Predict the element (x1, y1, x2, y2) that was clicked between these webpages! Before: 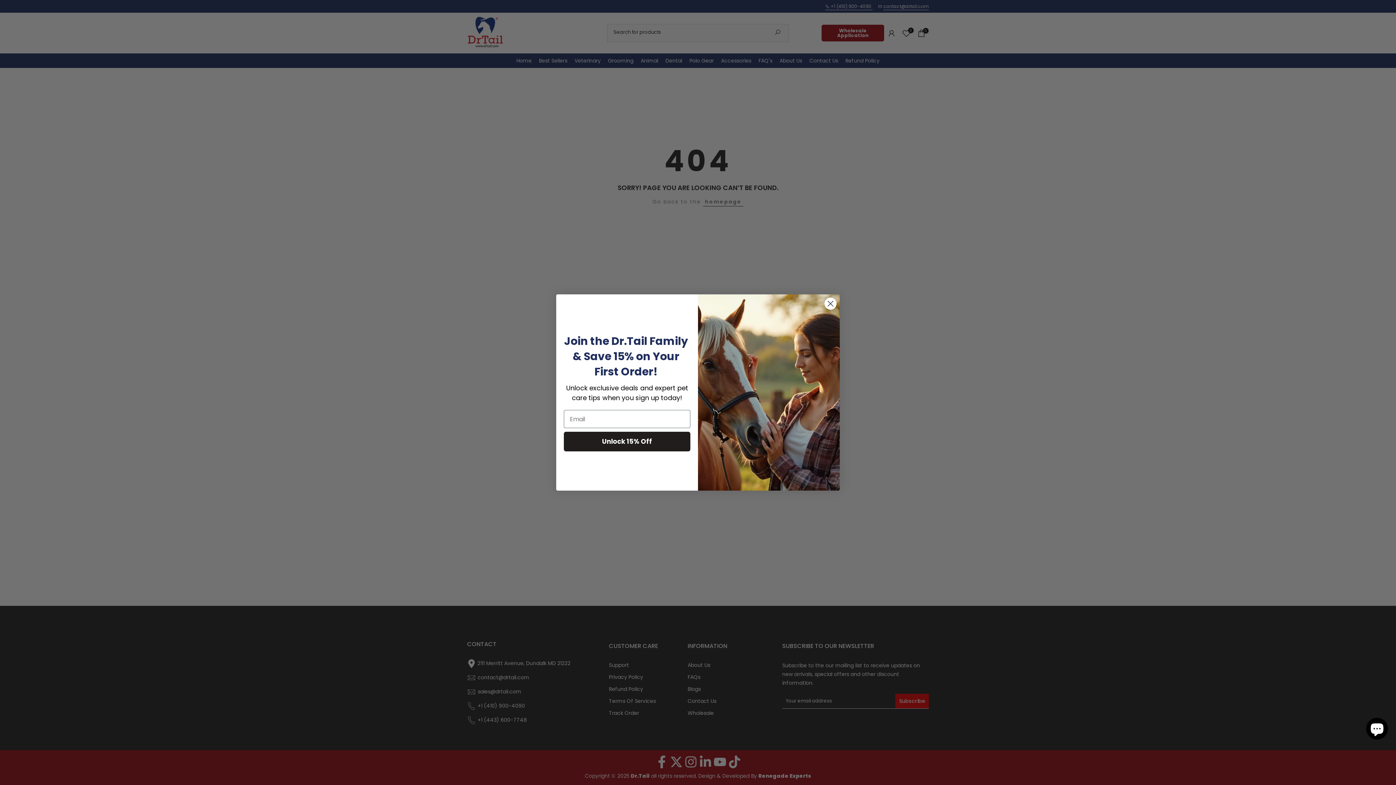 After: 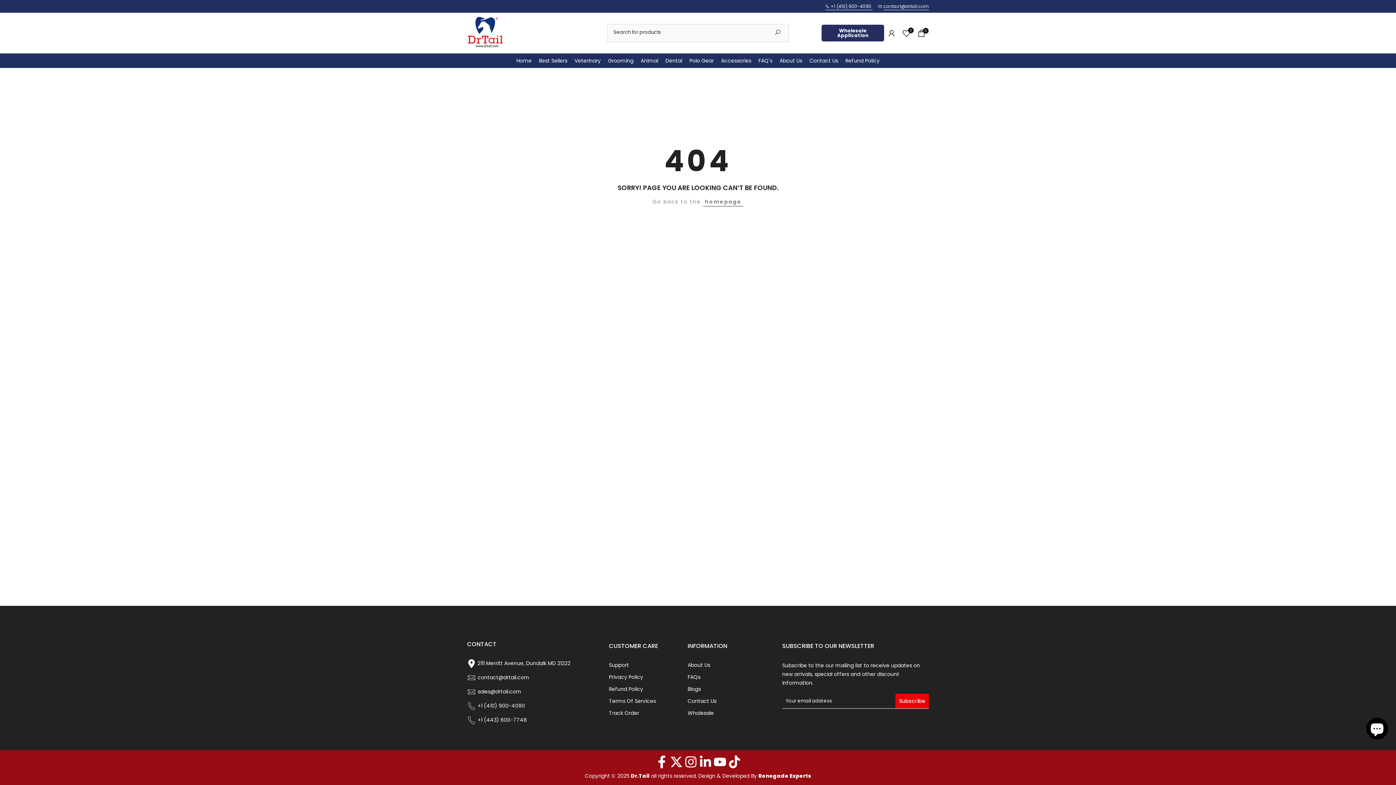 Action: bbox: (824, 297, 837, 310) label: Close dialog